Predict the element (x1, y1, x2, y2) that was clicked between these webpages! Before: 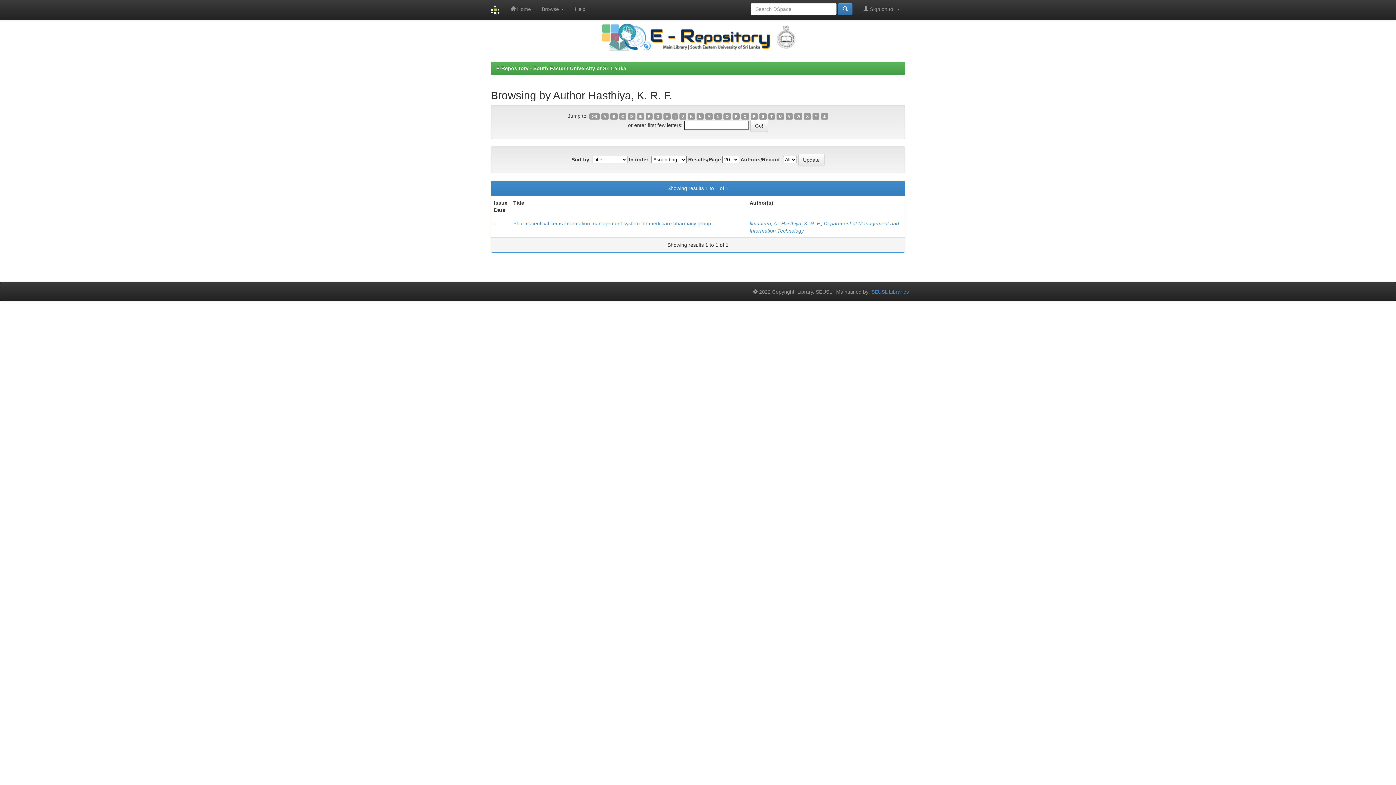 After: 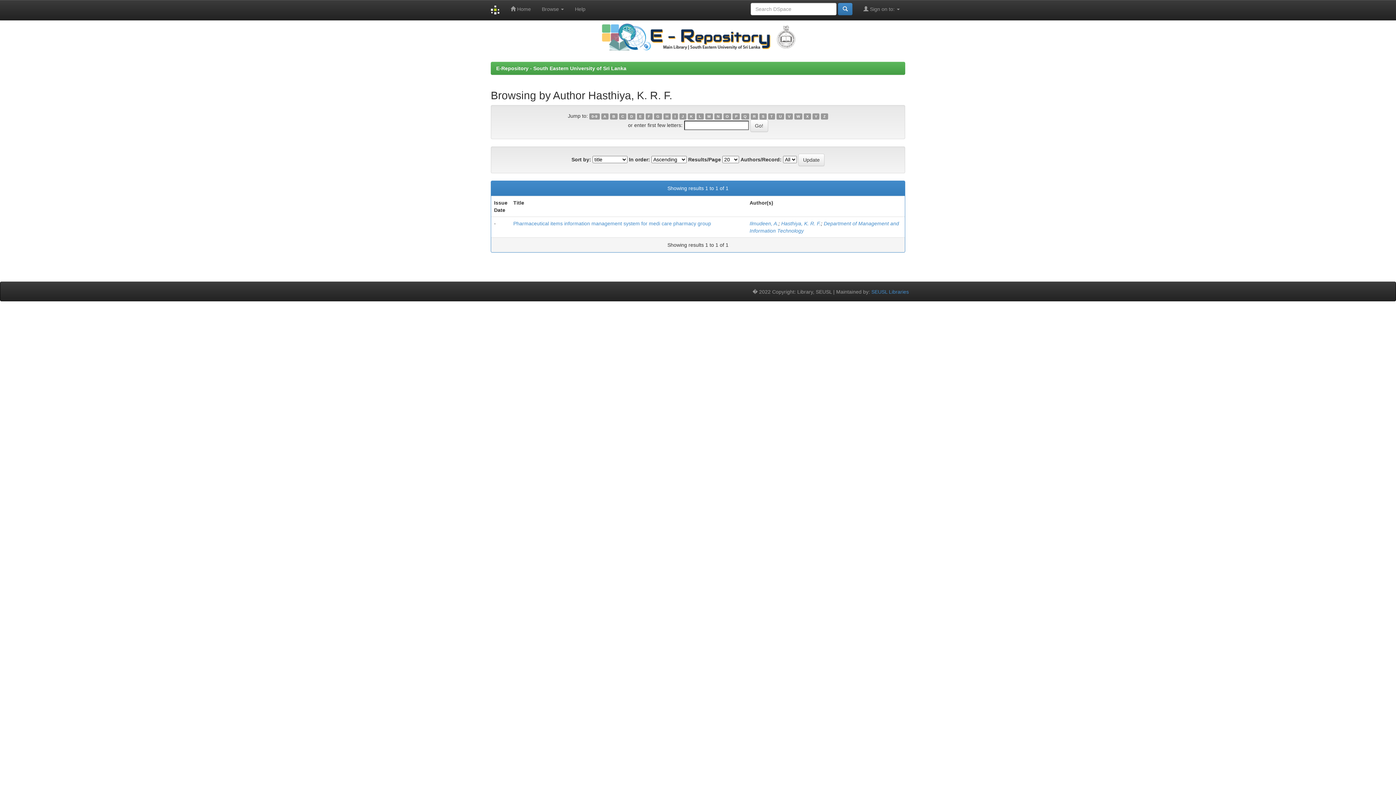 Action: bbox: (781, 220, 821, 226) label: Hasthiya, K. R. F.